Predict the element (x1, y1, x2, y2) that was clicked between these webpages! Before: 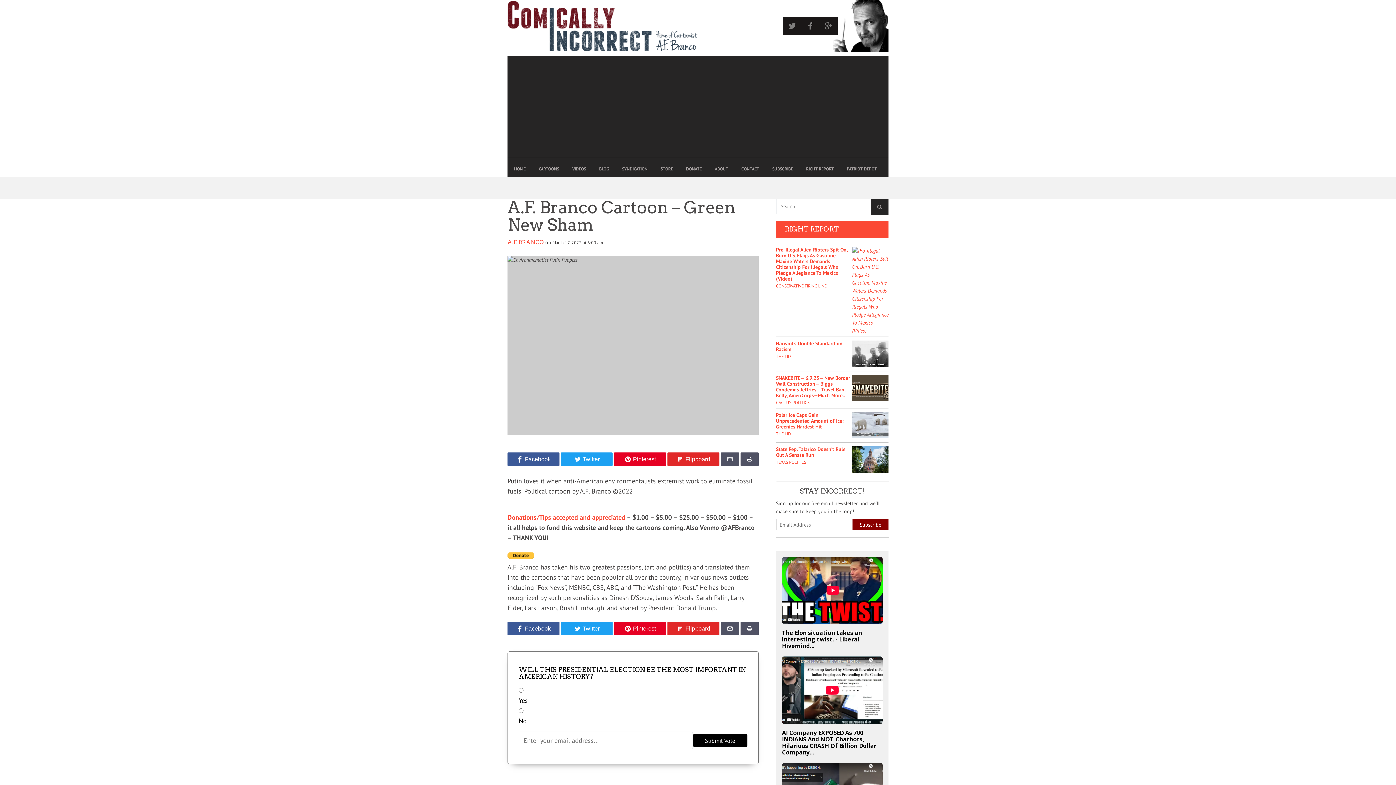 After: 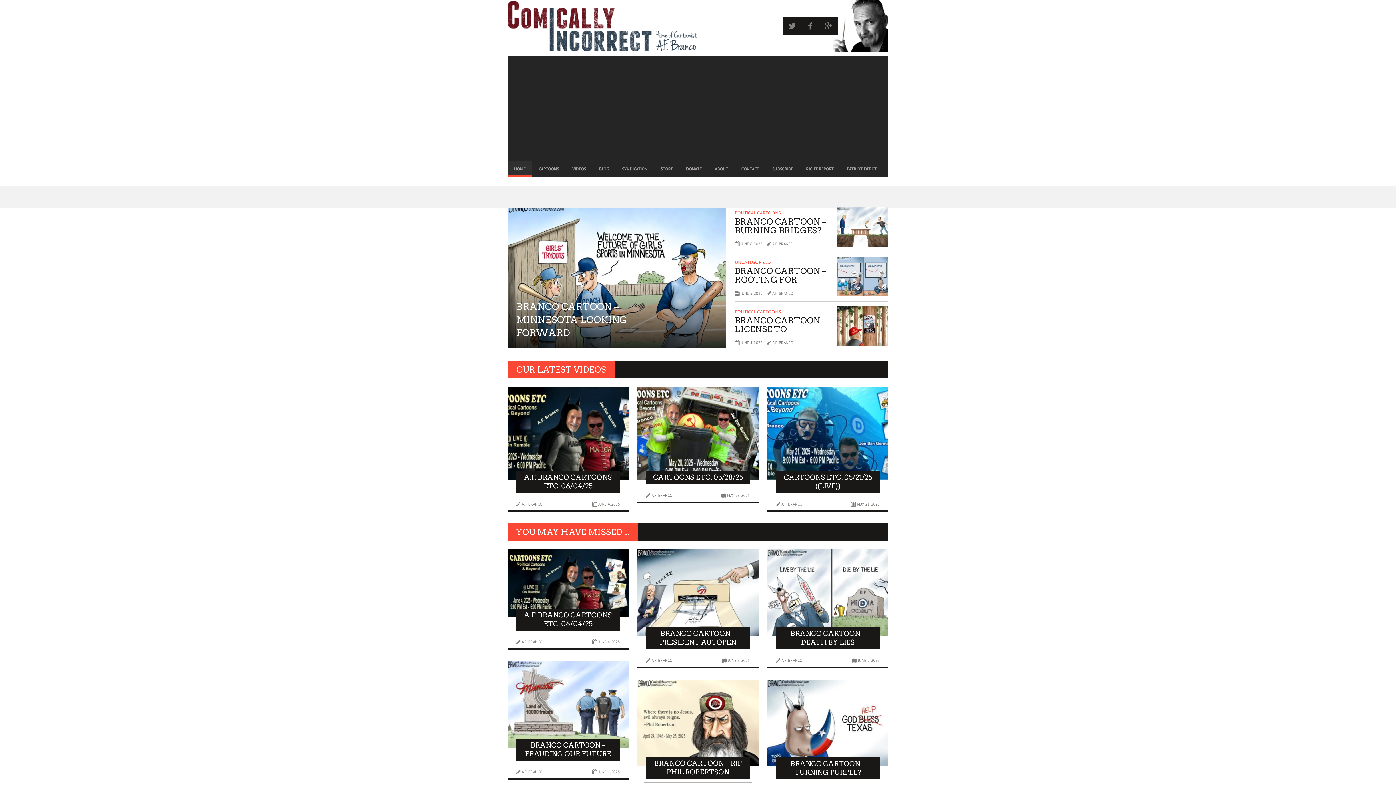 Action: bbox: (507, 0, 698, 51)